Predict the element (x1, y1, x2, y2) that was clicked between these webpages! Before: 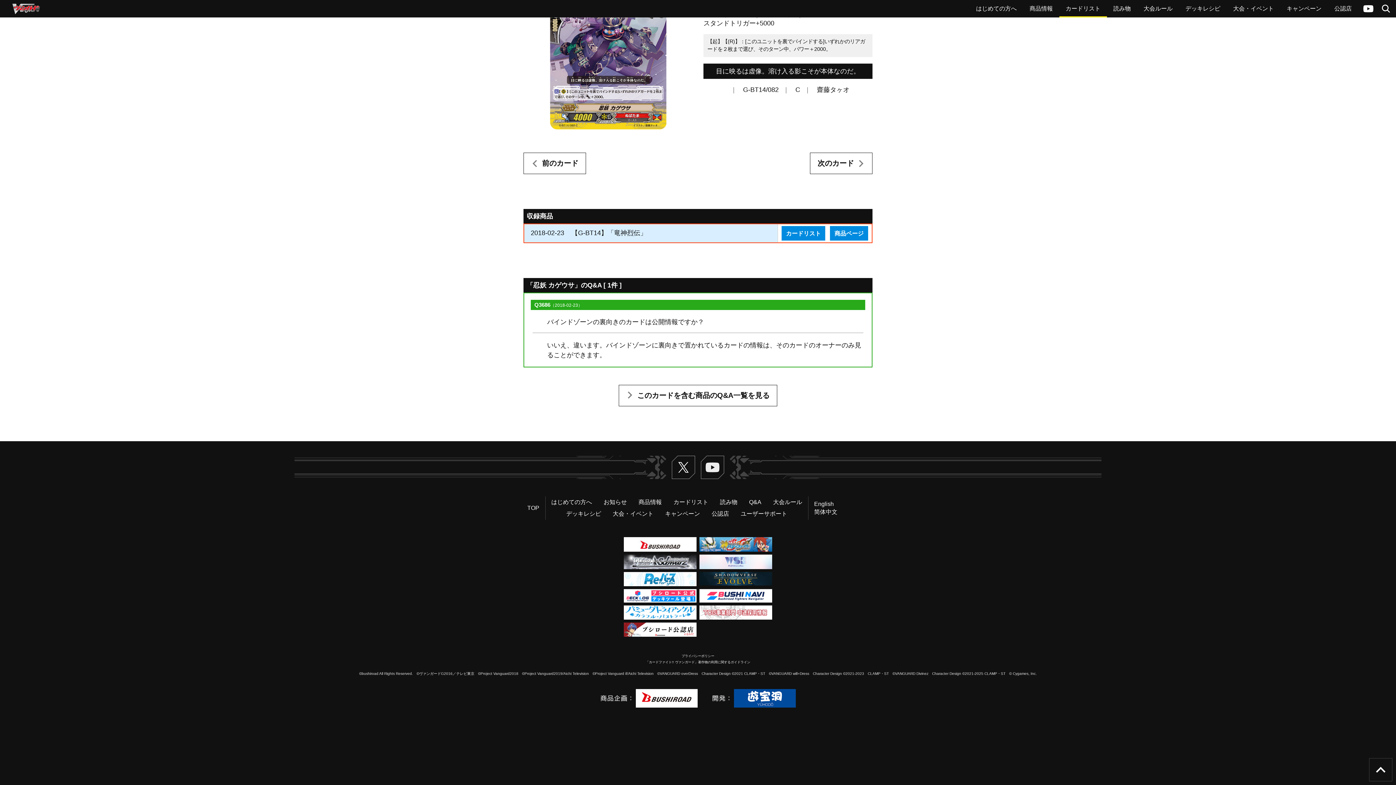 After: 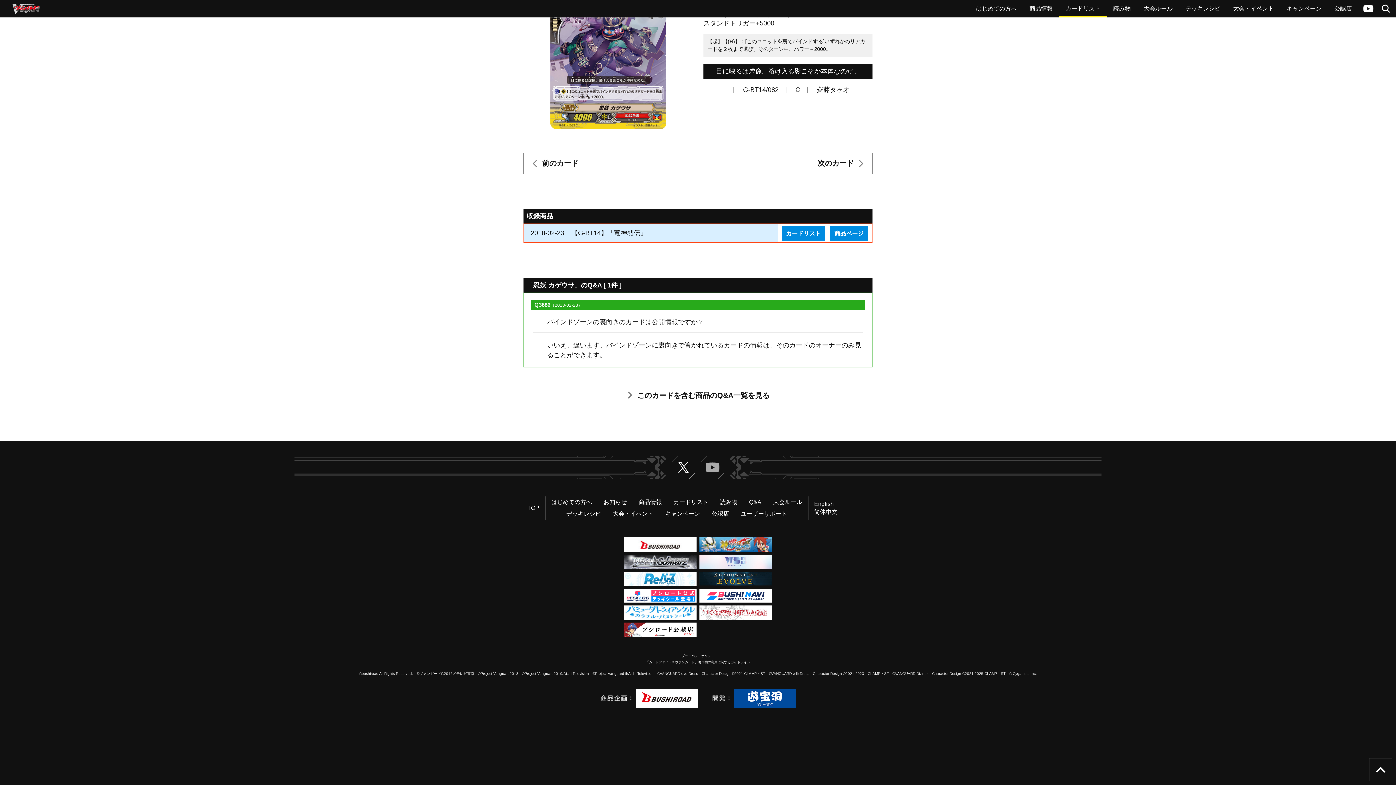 Action: bbox: (701, 455, 724, 479) label: ヴァンガードch